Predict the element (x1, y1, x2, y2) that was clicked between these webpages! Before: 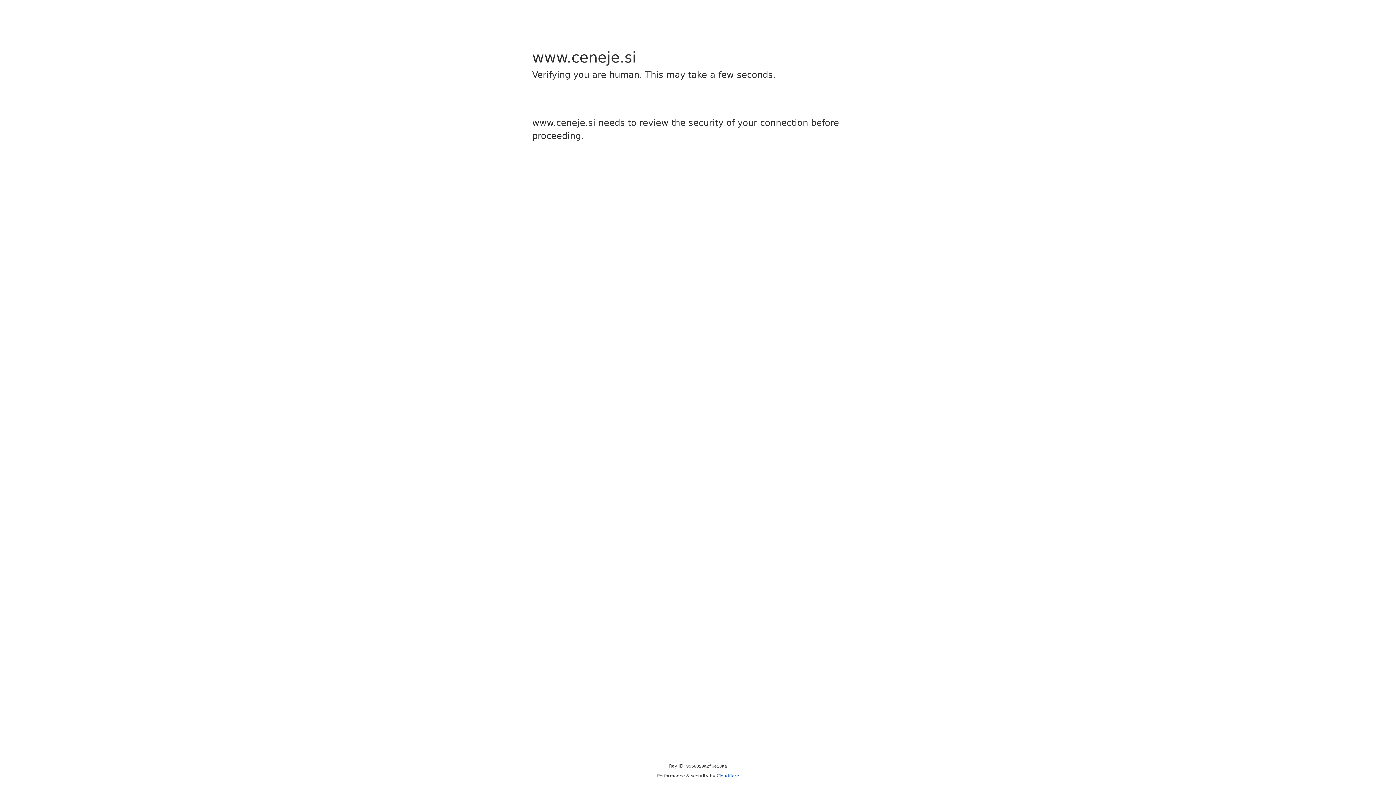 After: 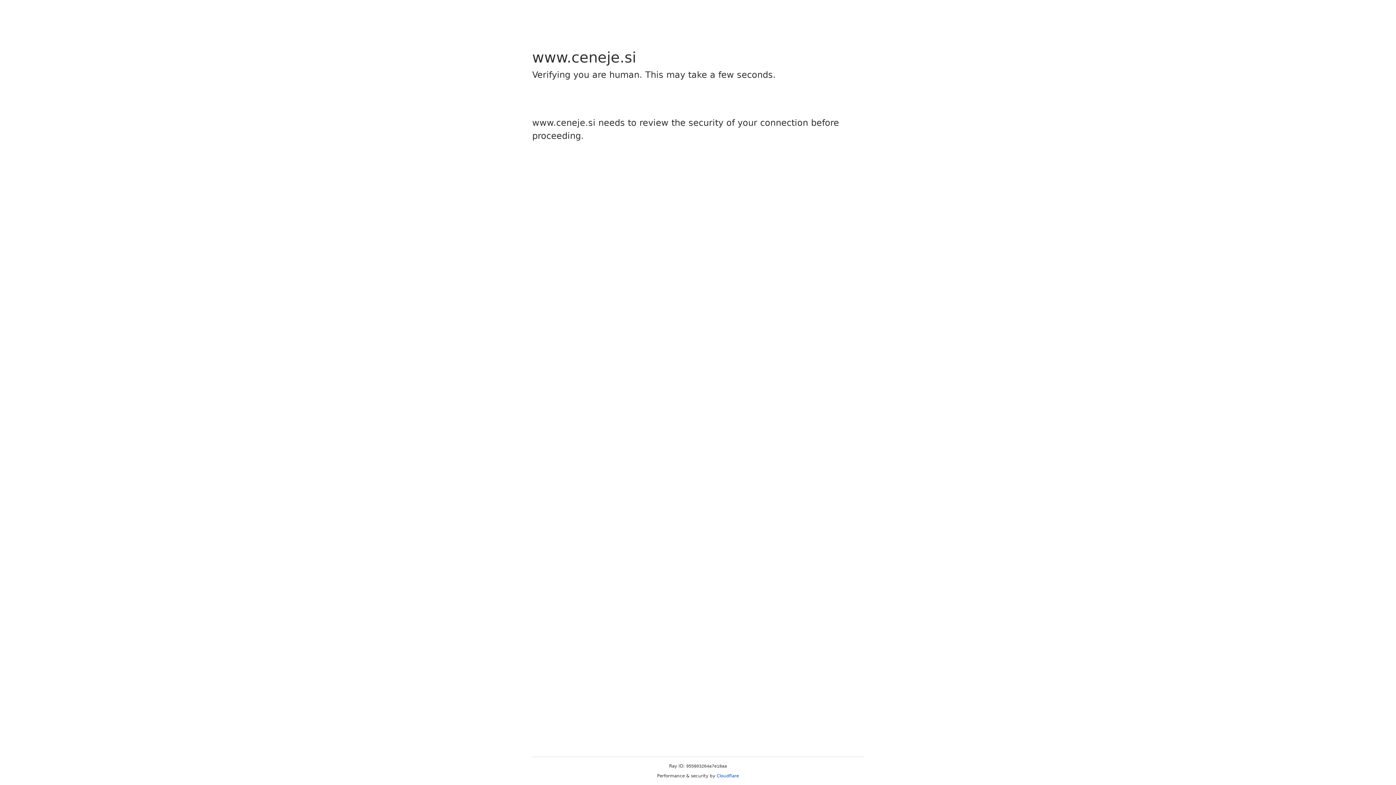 Action: label: Cloudflare bbox: (716, 773, 739, 778)